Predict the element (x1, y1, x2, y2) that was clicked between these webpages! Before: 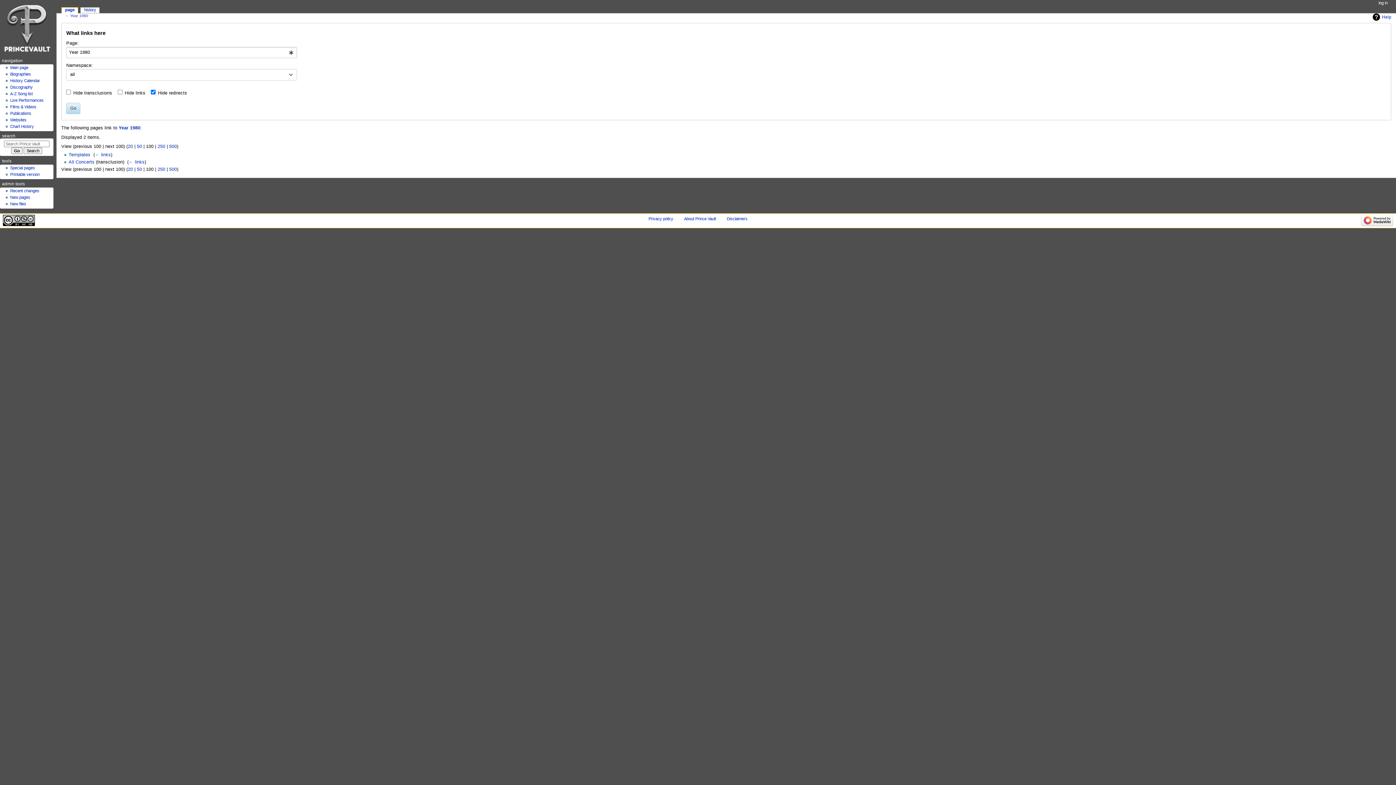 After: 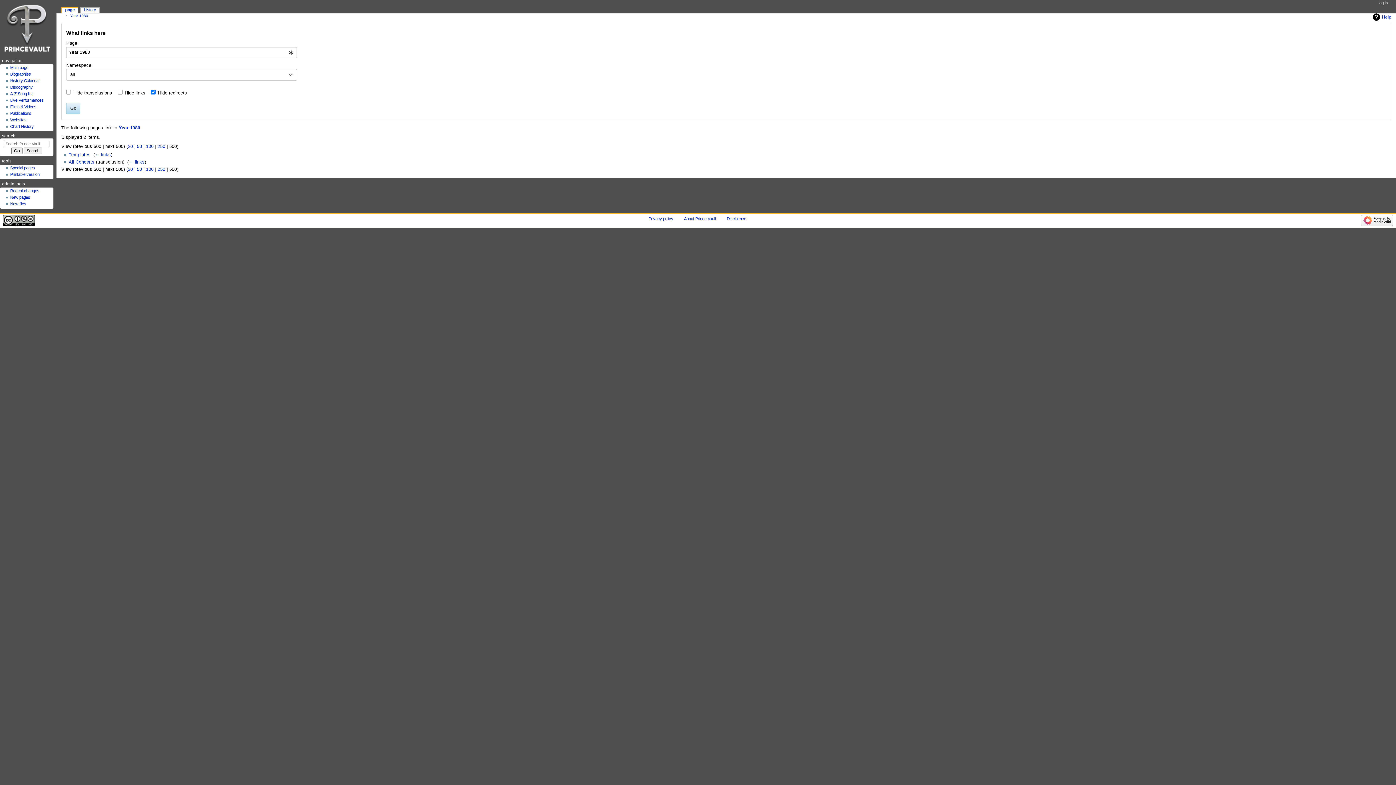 Action: bbox: (169, 144, 176, 149) label: 500